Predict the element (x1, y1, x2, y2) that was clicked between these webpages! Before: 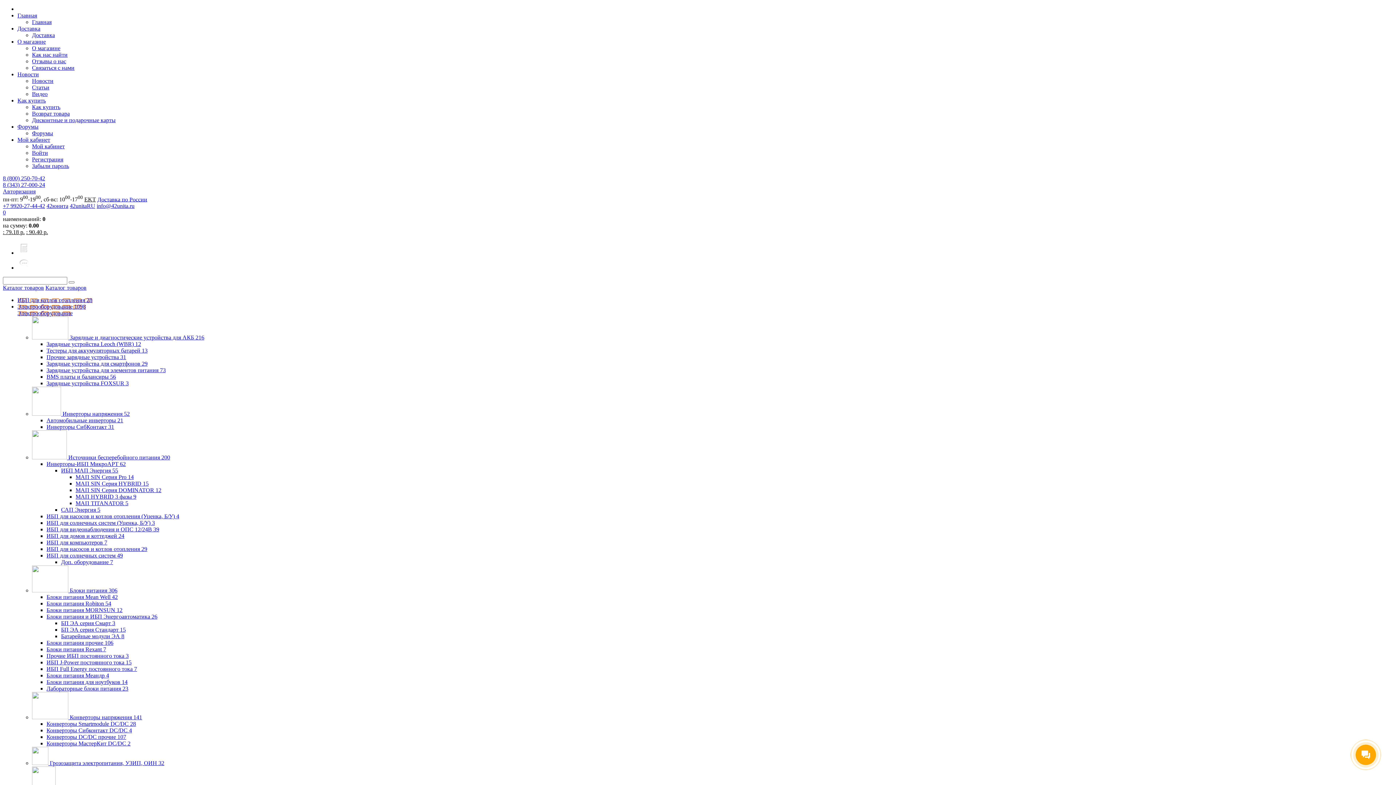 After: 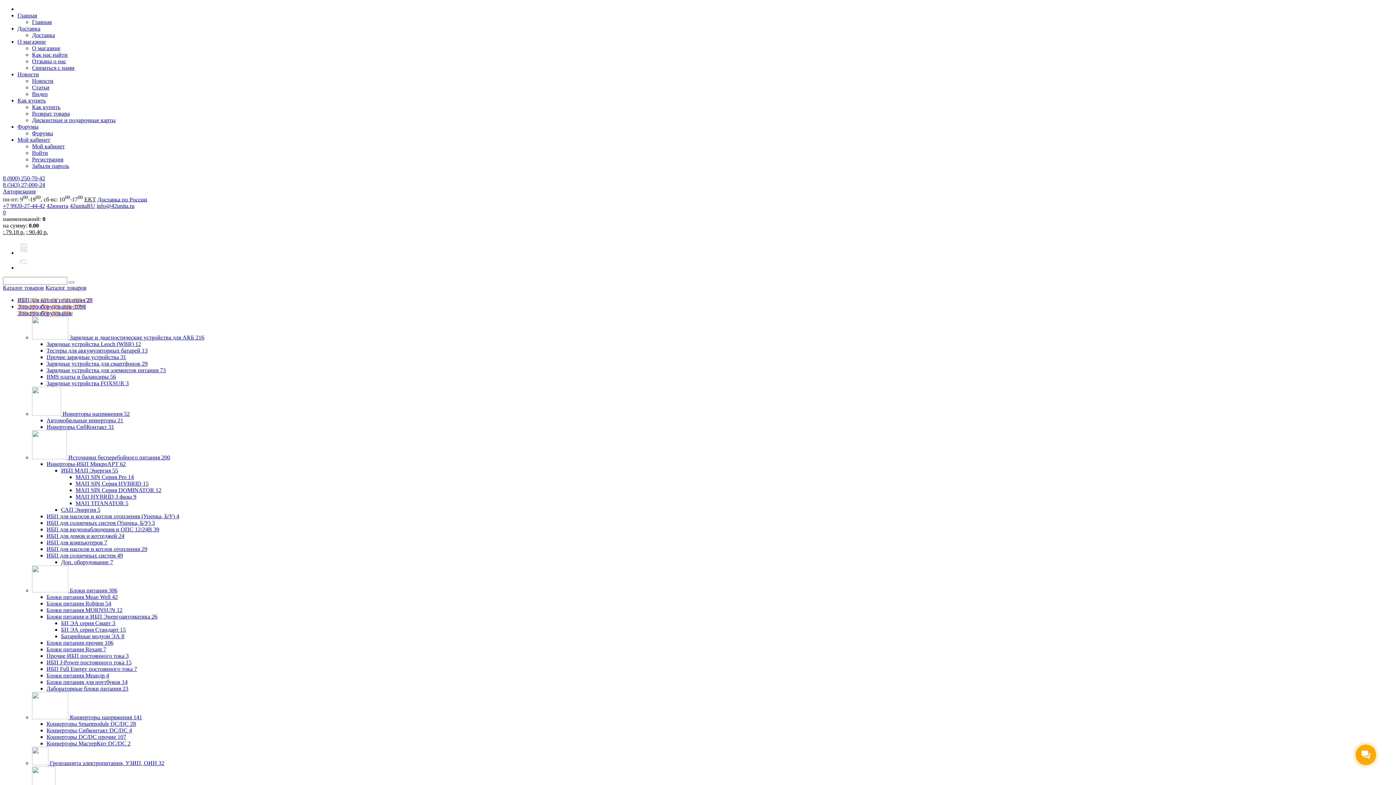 Action: bbox: (17, 264, 30, 271)